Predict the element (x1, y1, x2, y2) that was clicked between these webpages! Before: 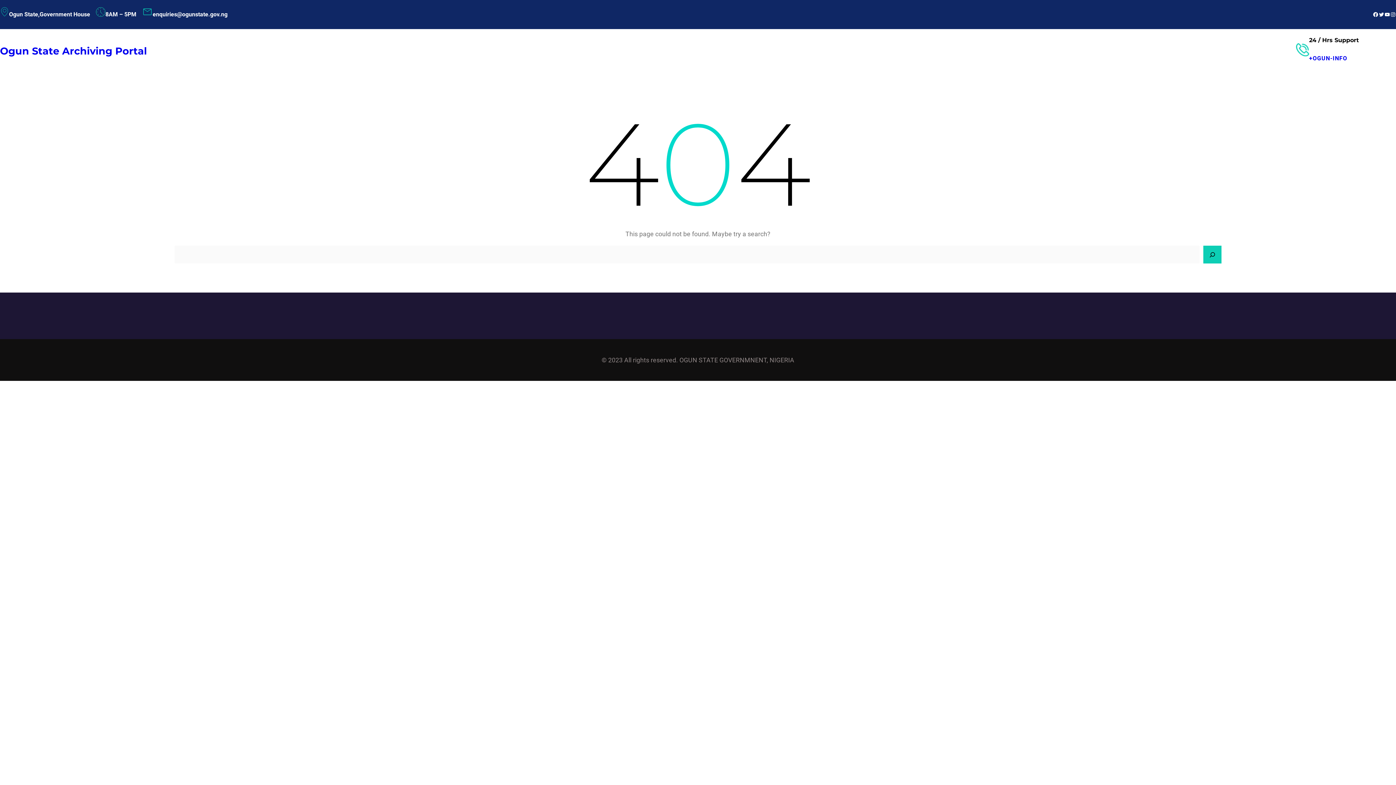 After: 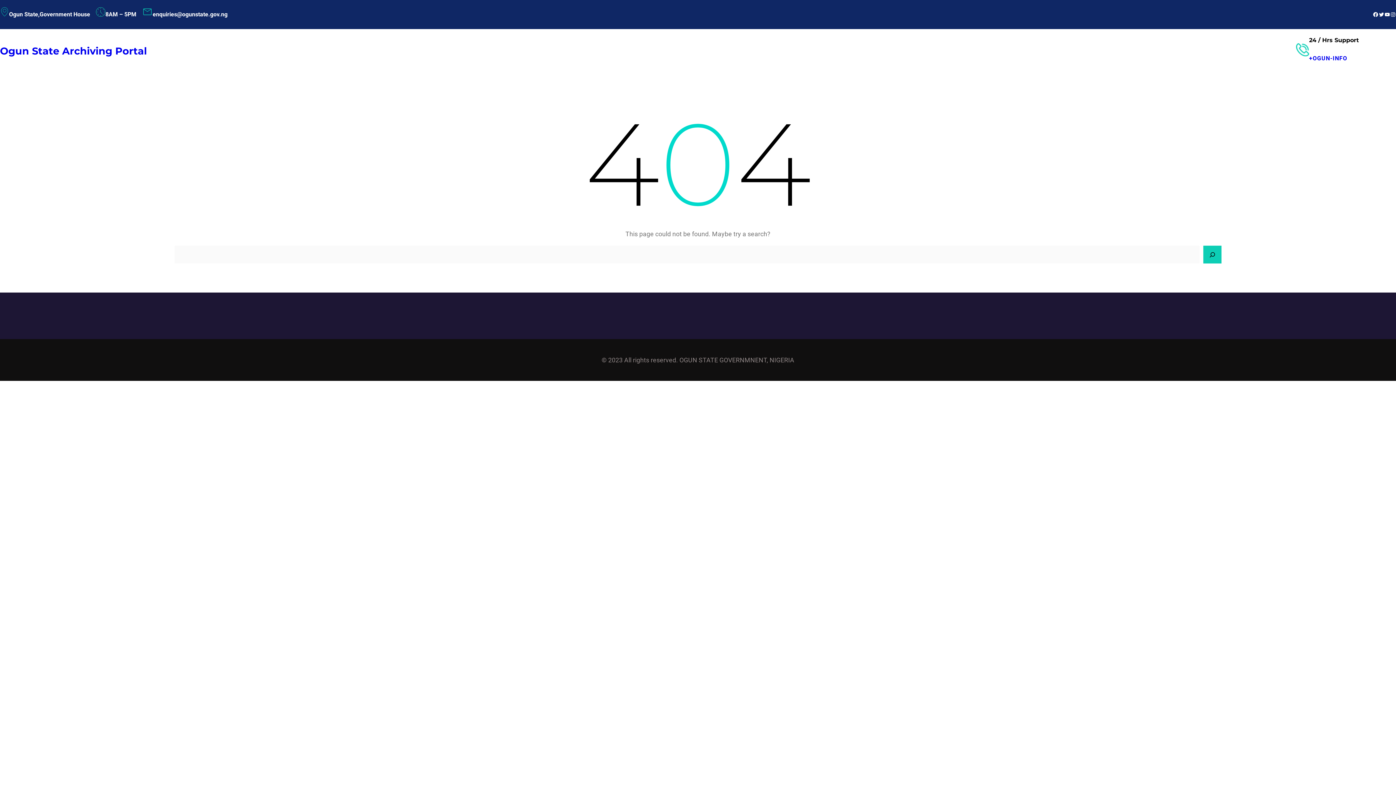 Action: label: +OGUN-INFO bbox: (1309, 54, 1347, 61)